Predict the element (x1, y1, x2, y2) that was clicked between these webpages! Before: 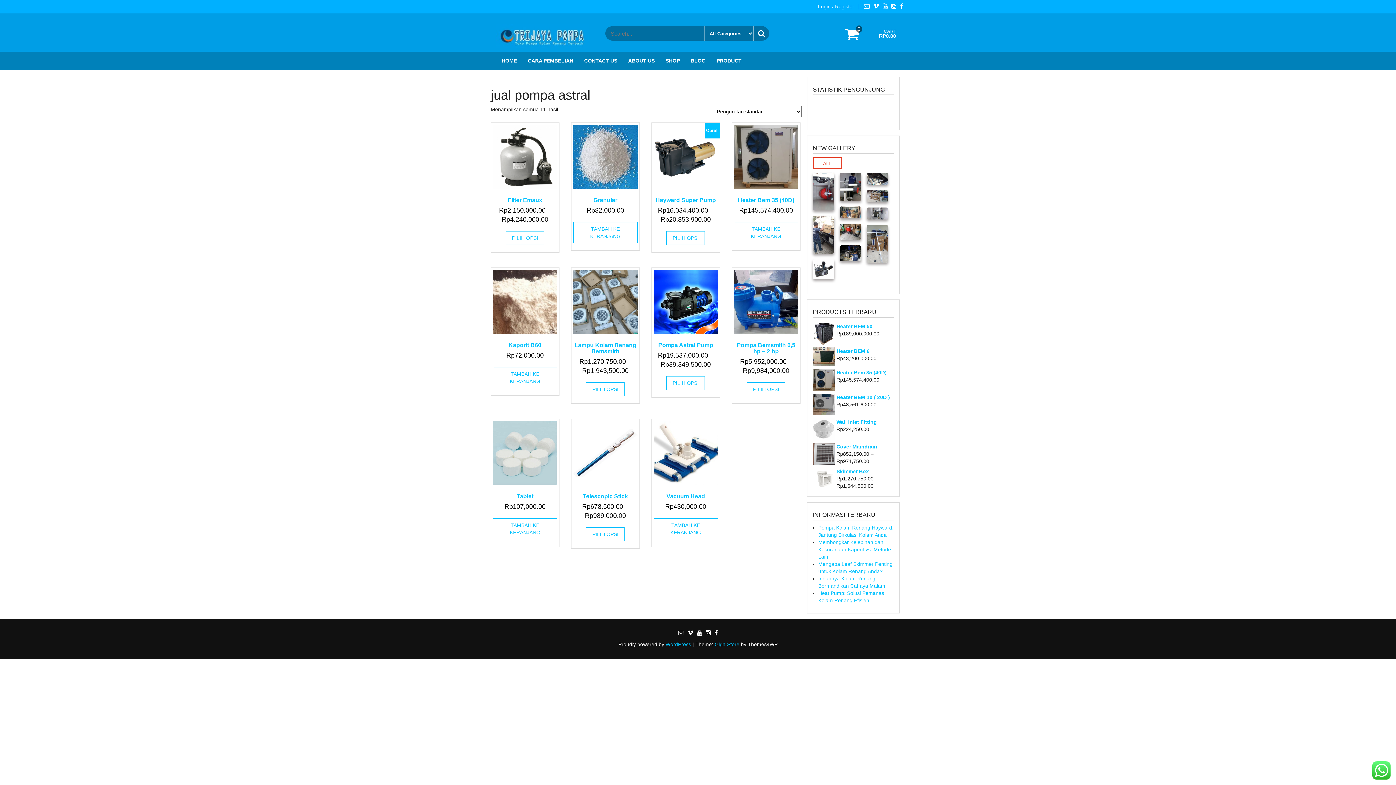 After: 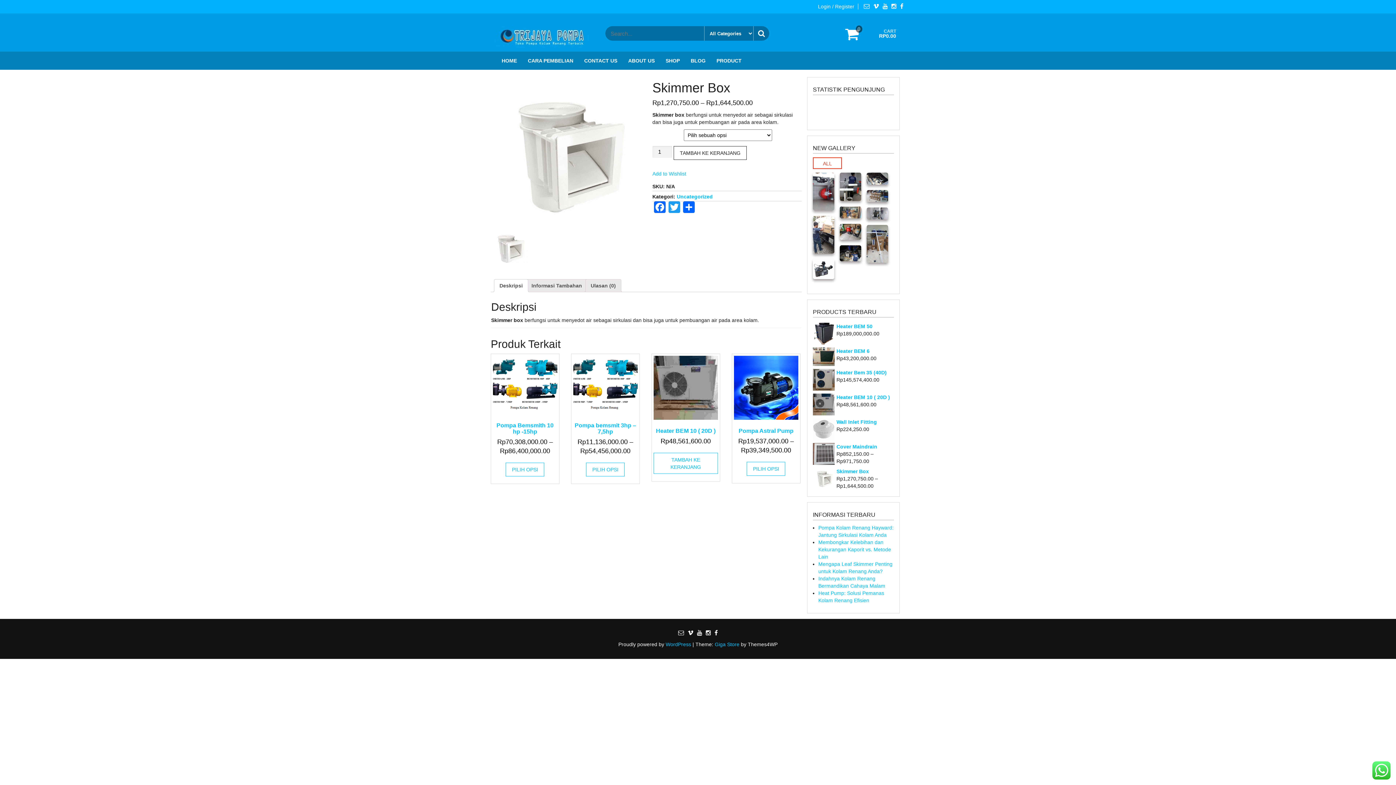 Action: bbox: (813, 468, 894, 475) label: Skimmer Box